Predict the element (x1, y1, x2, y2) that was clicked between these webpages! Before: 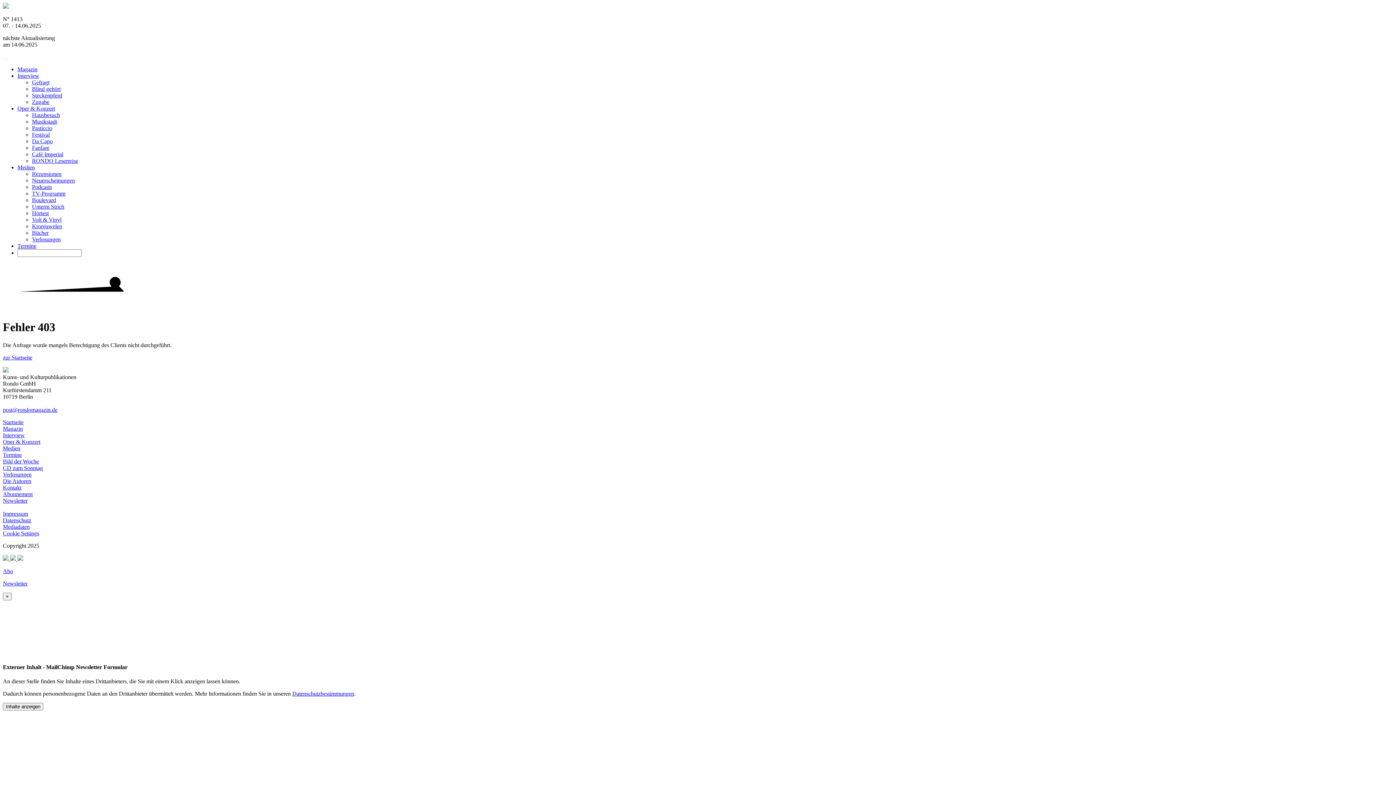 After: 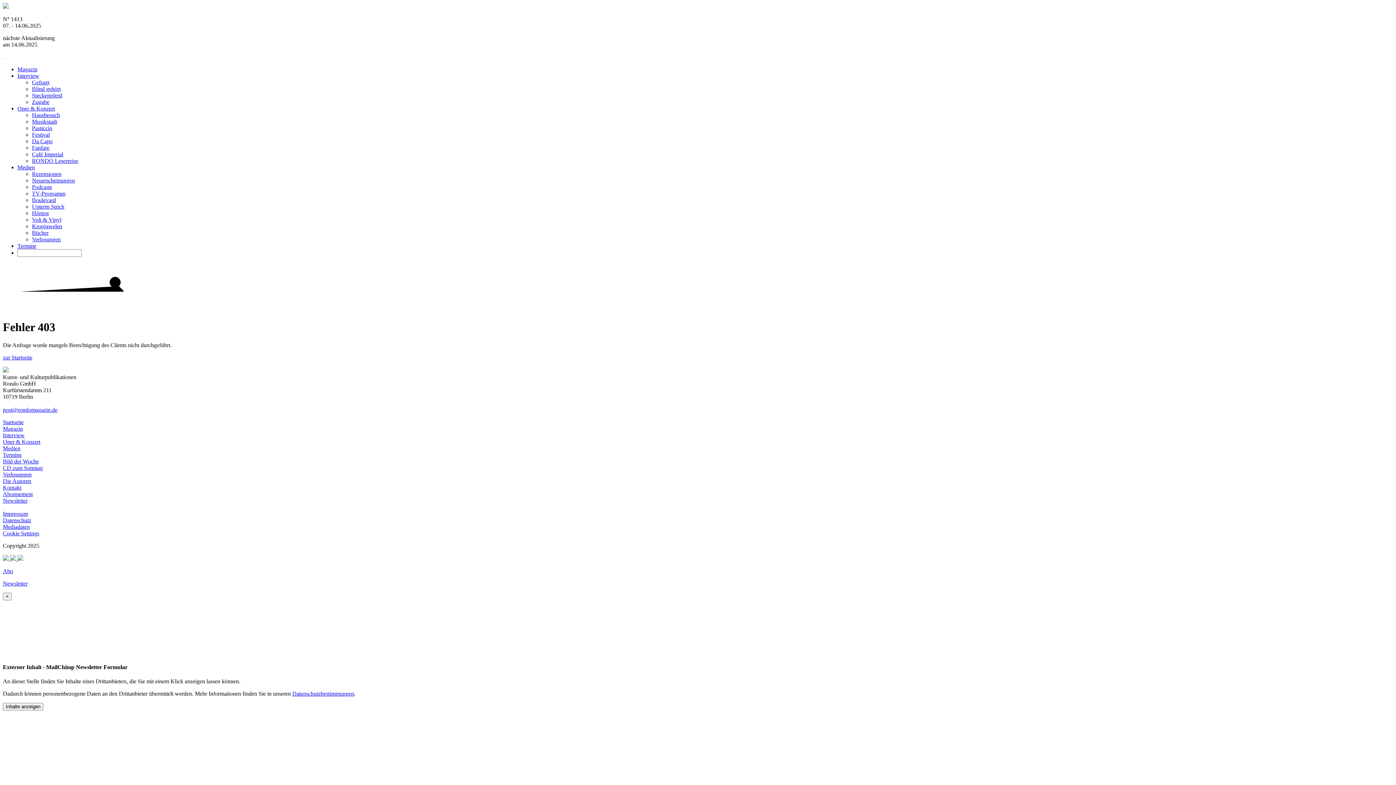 Action: bbox: (32, 118, 57, 124) label: Musikstadt